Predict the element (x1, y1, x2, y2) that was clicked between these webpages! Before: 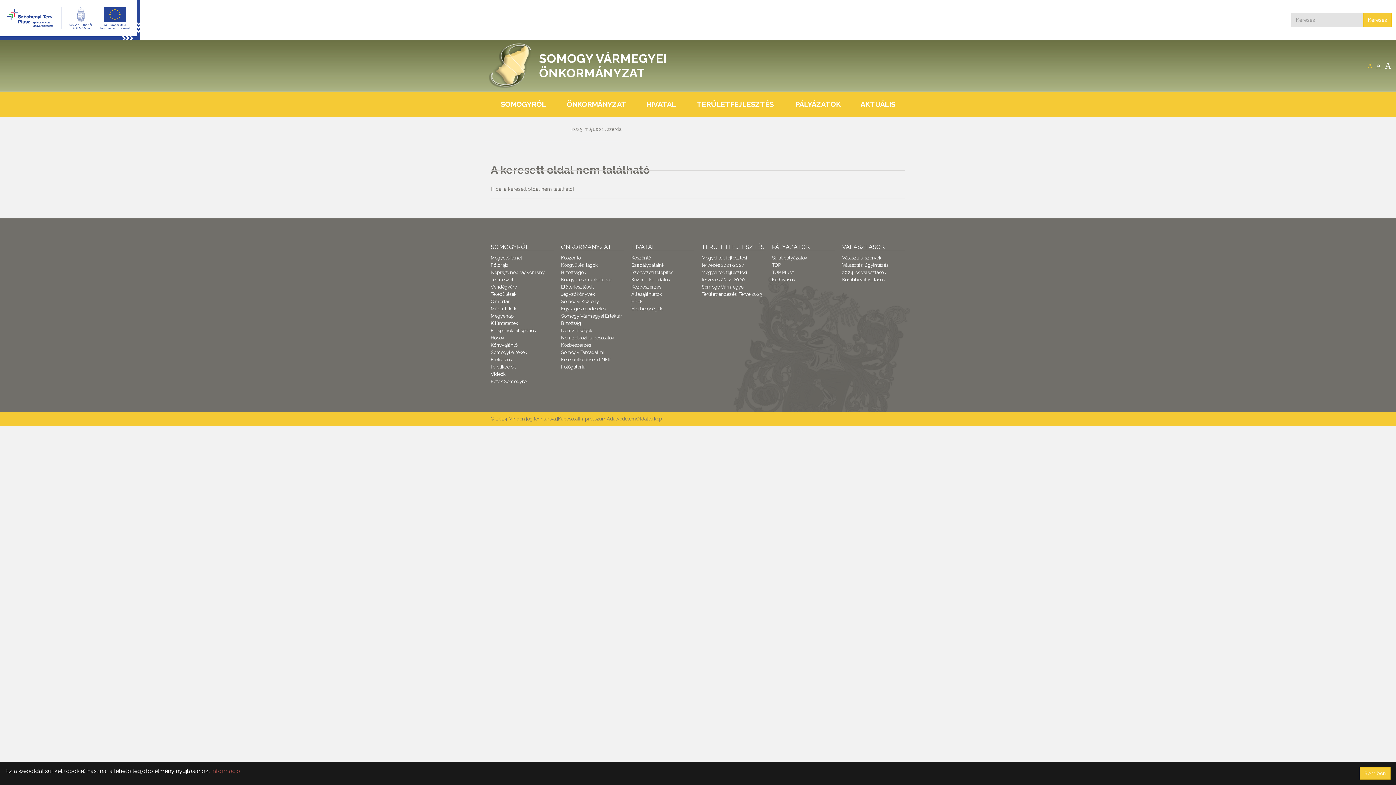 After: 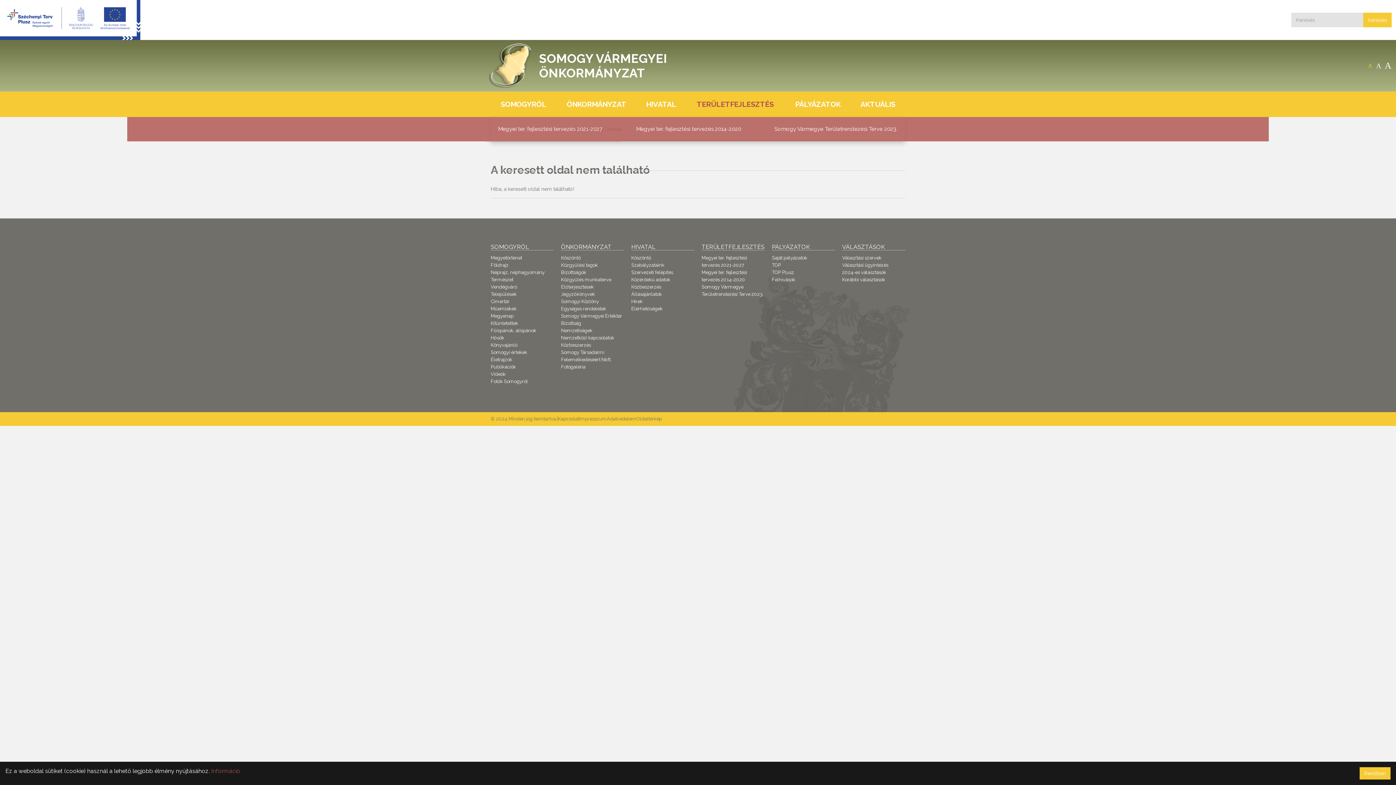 Action: label: Területfejlesztés bbox: (685, 91, 785, 117)